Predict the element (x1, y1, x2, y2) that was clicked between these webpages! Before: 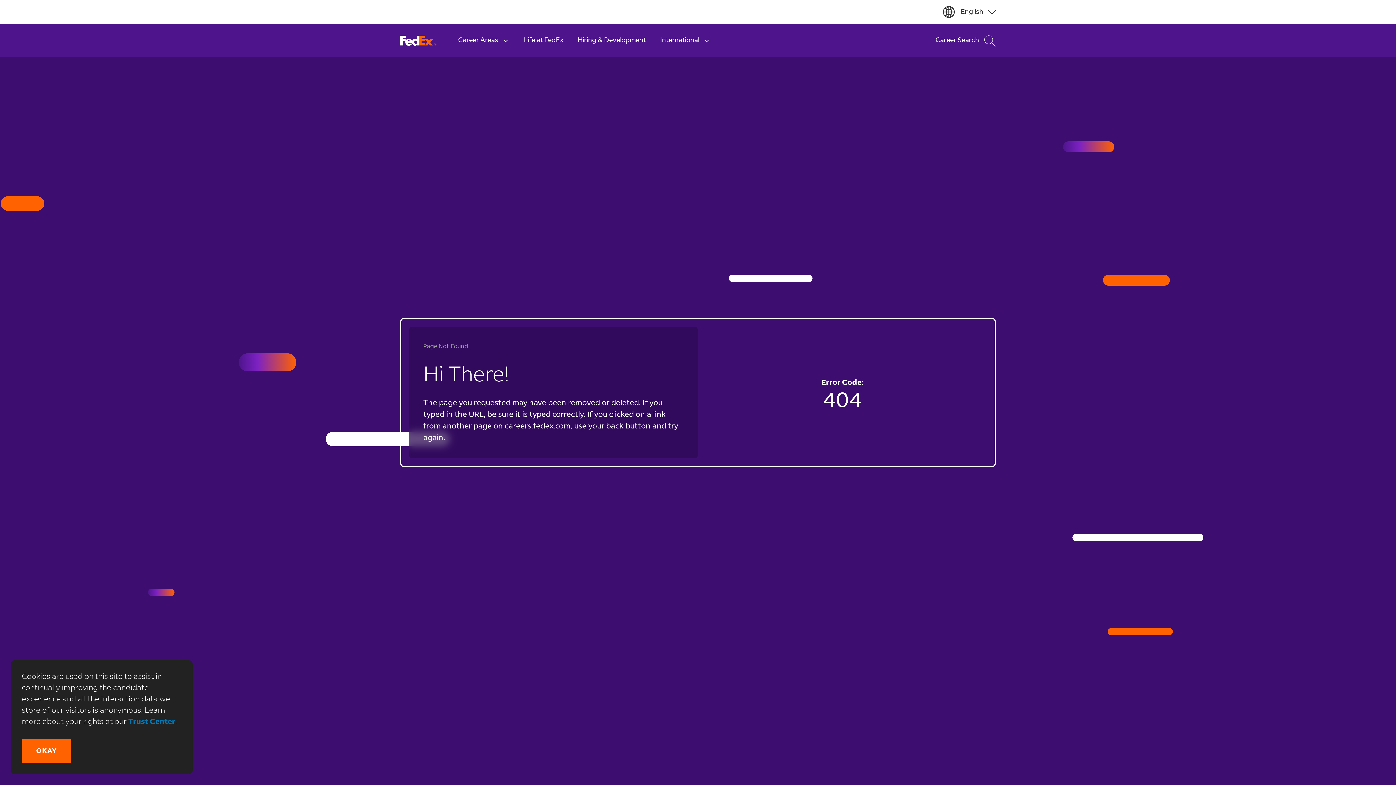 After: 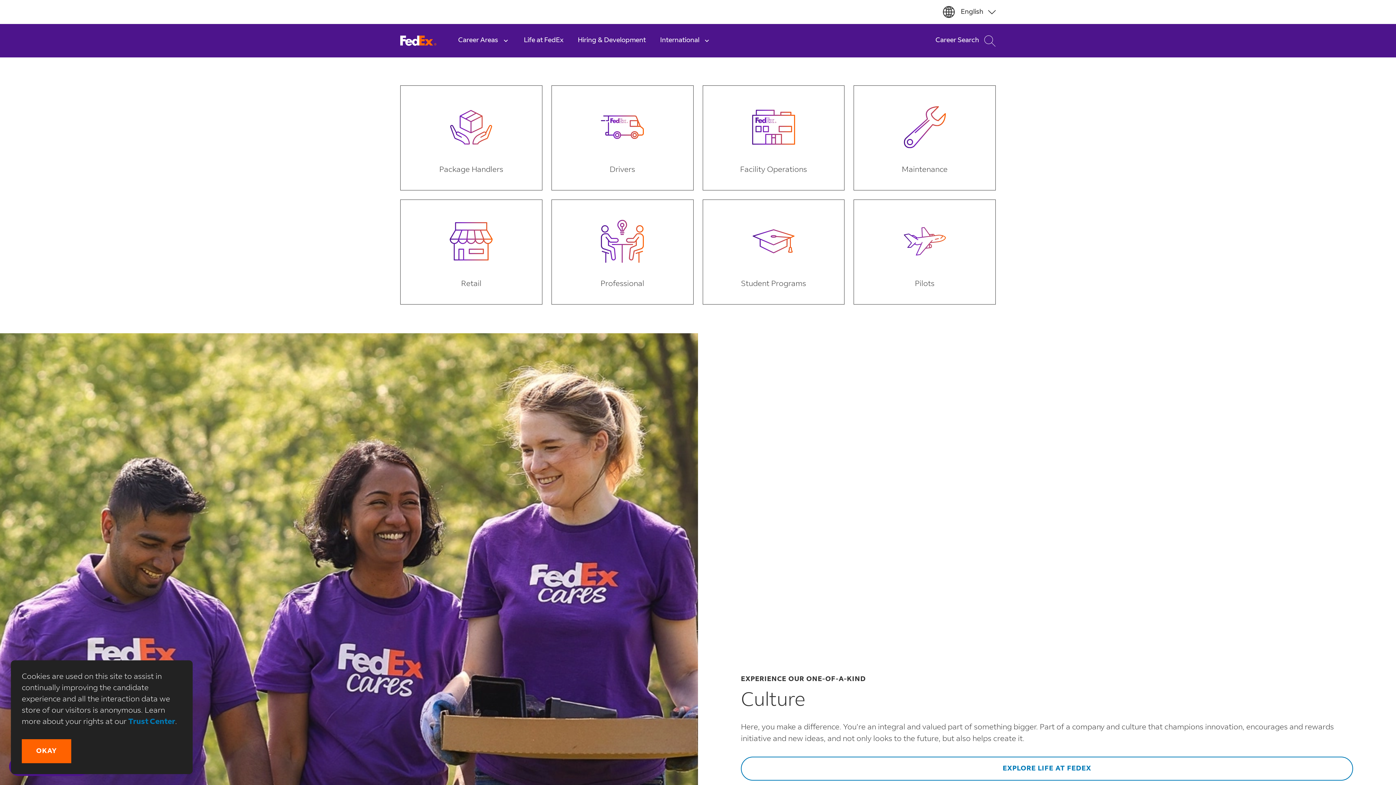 Action: label: Career Areas bbox: (451, 24, 516, 57)